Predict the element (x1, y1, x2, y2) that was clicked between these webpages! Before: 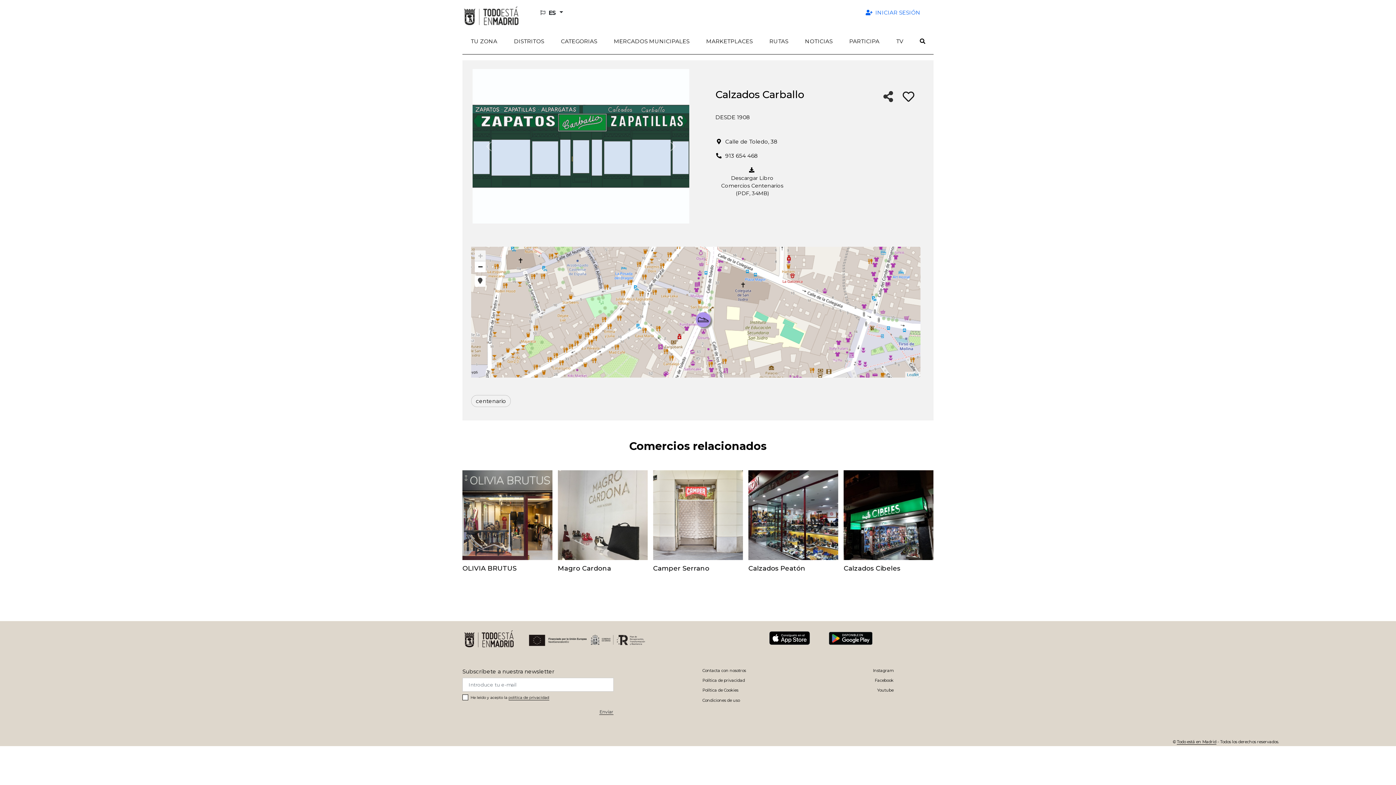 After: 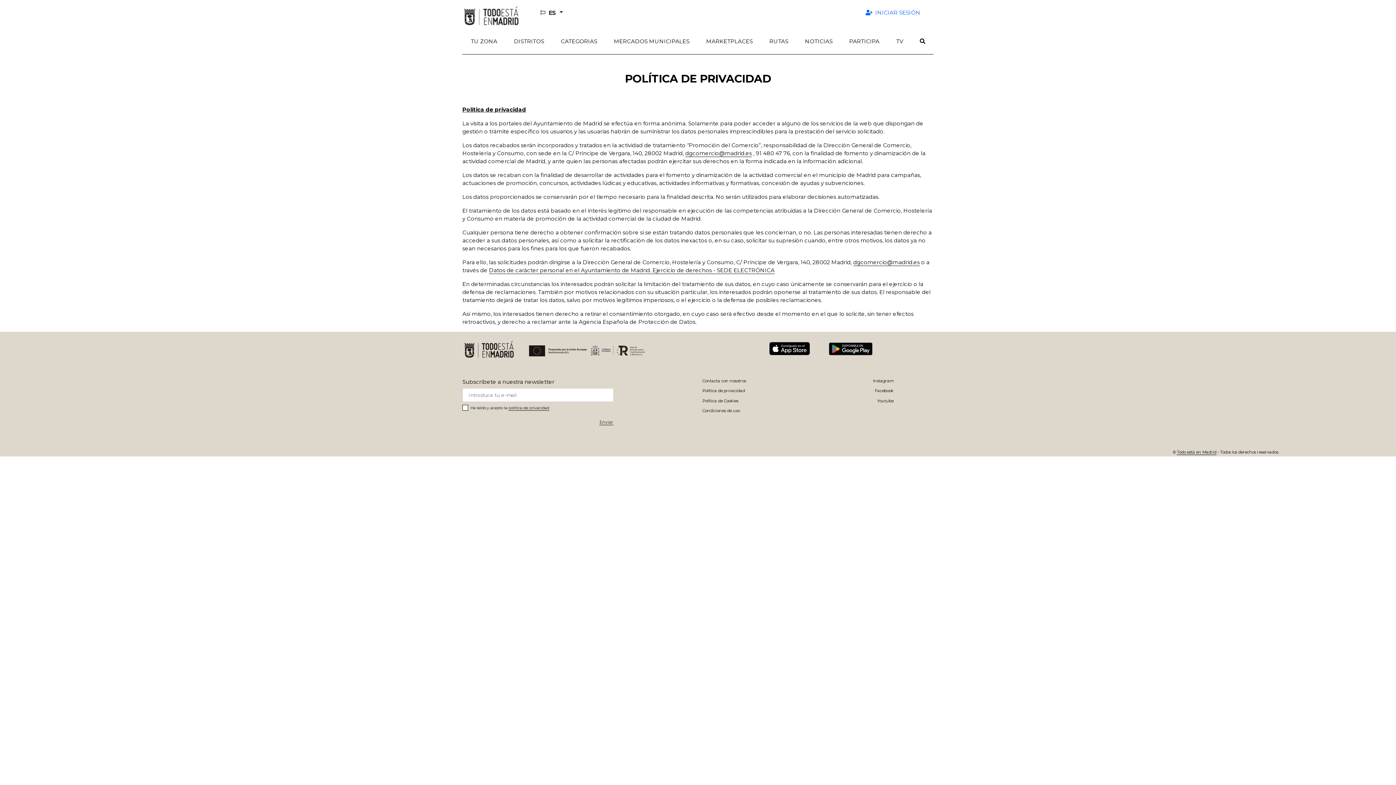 Action: label: Política de privacidad bbox: (702, 678, 745, 683)